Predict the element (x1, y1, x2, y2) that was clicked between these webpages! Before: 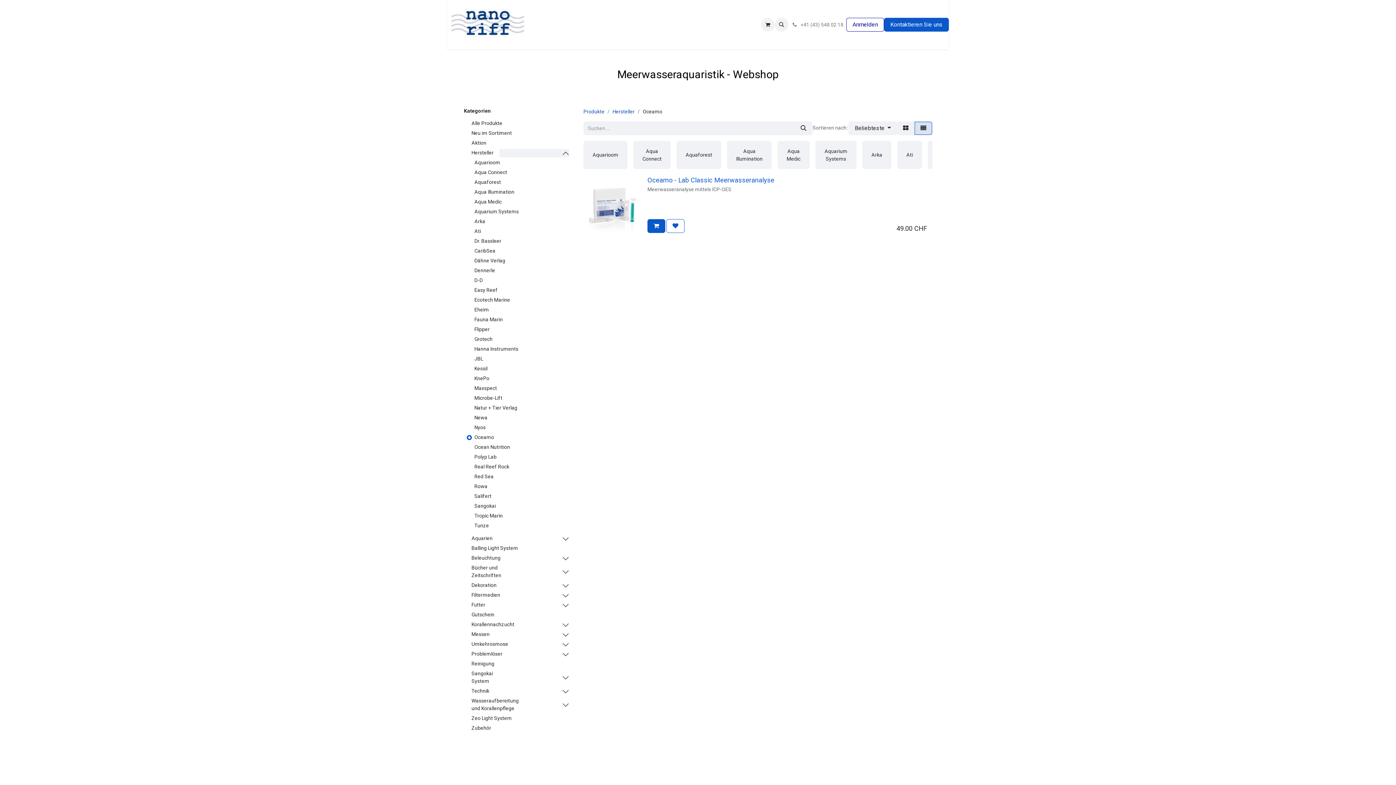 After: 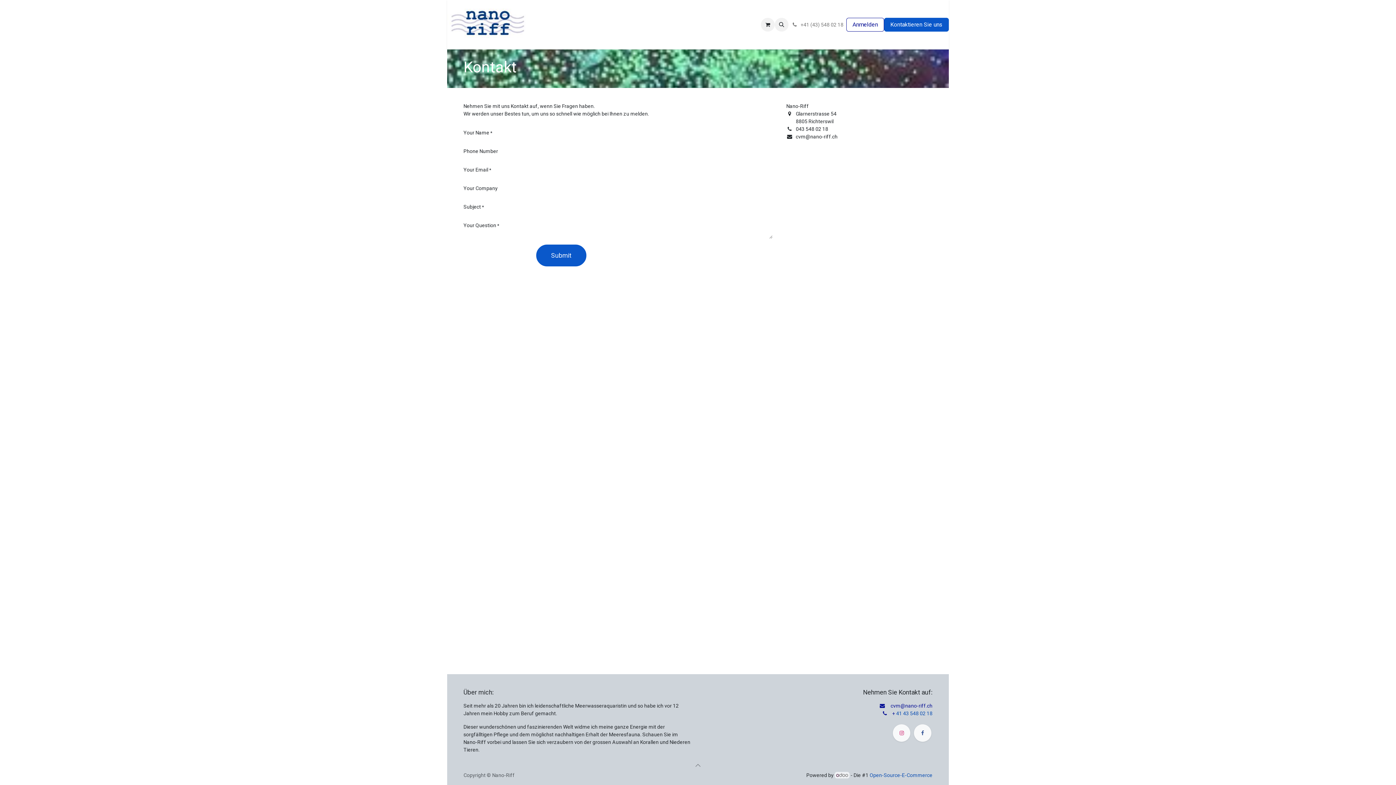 Action: bbox: (884, 17, 949, 31) label: Kontaktieren Sie uns